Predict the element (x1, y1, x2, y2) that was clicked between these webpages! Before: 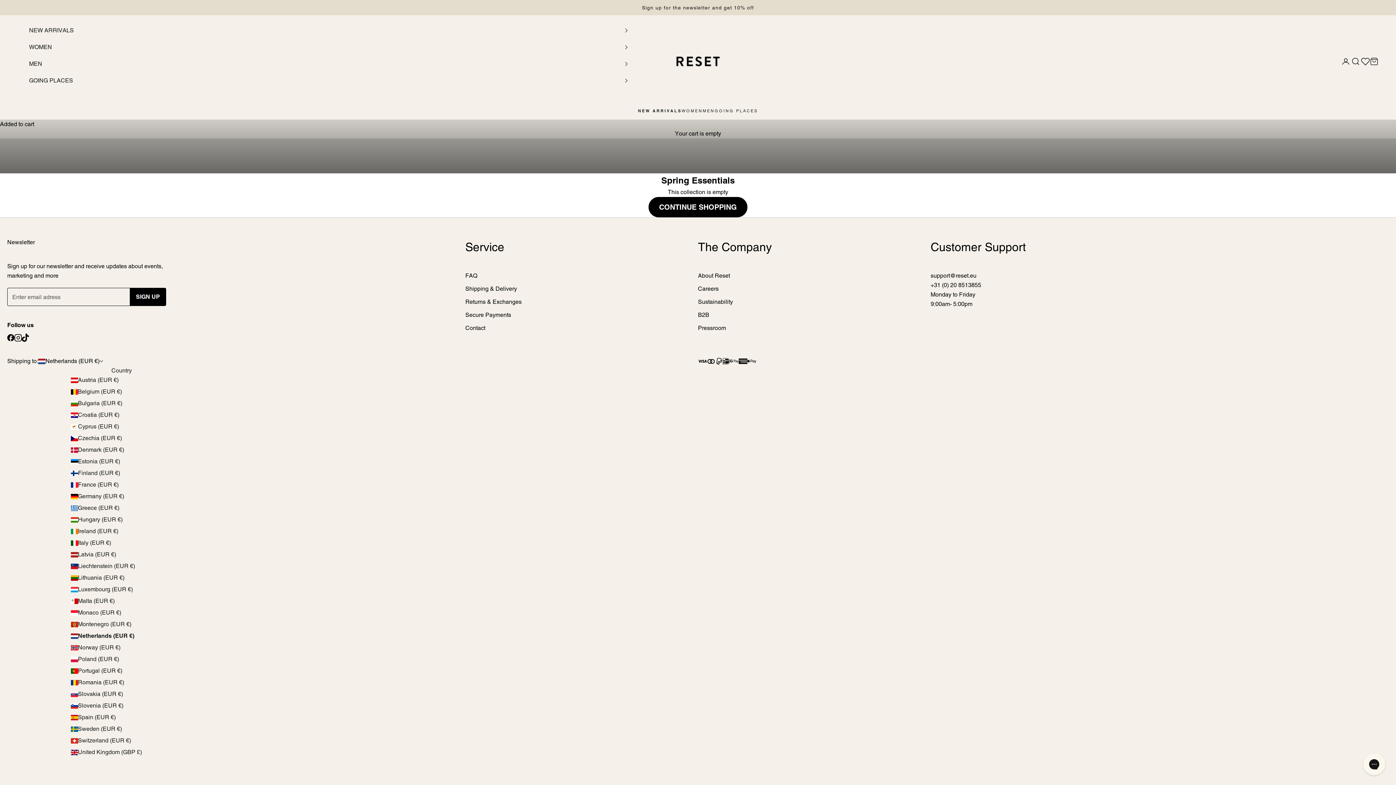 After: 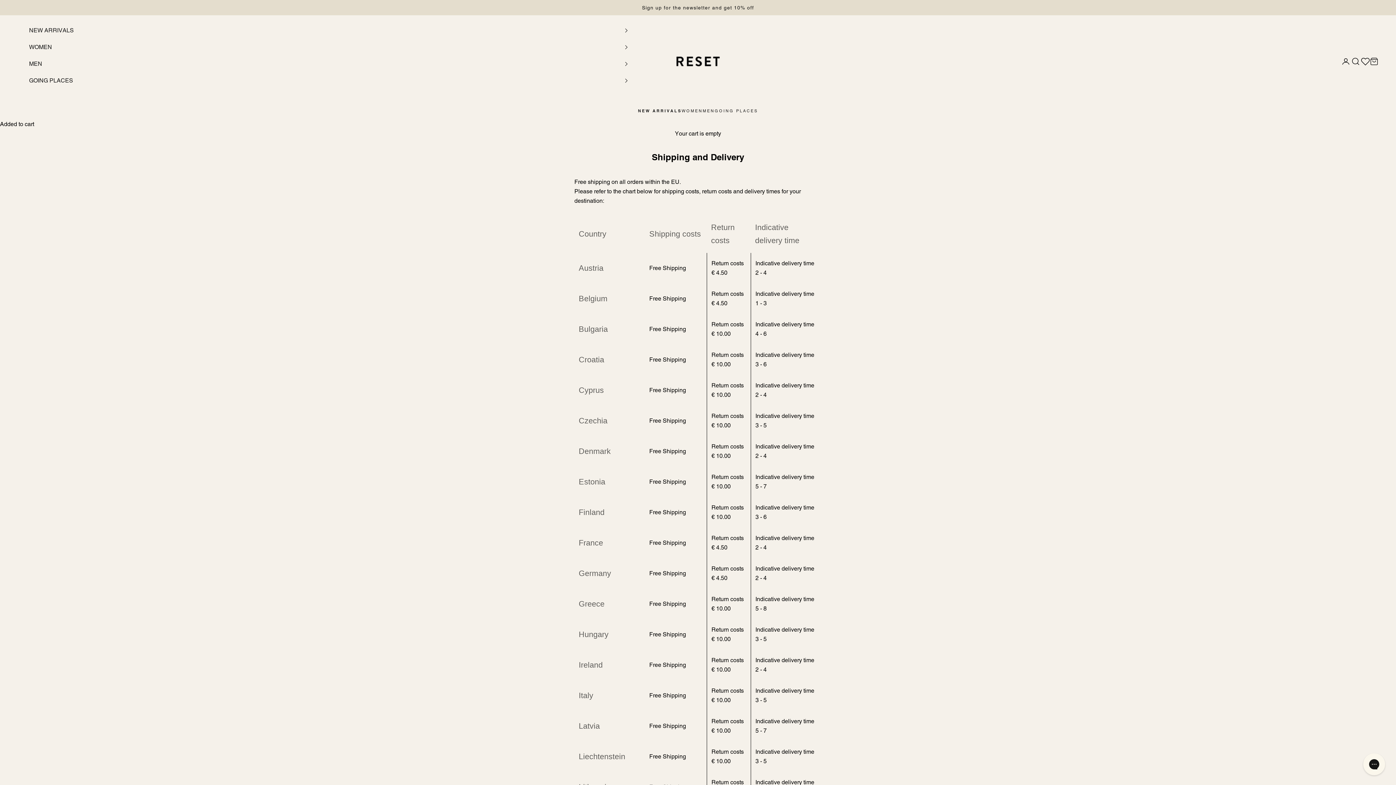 Action: label: Shipping & Delivery bbox: (465, 285, 517, 292)